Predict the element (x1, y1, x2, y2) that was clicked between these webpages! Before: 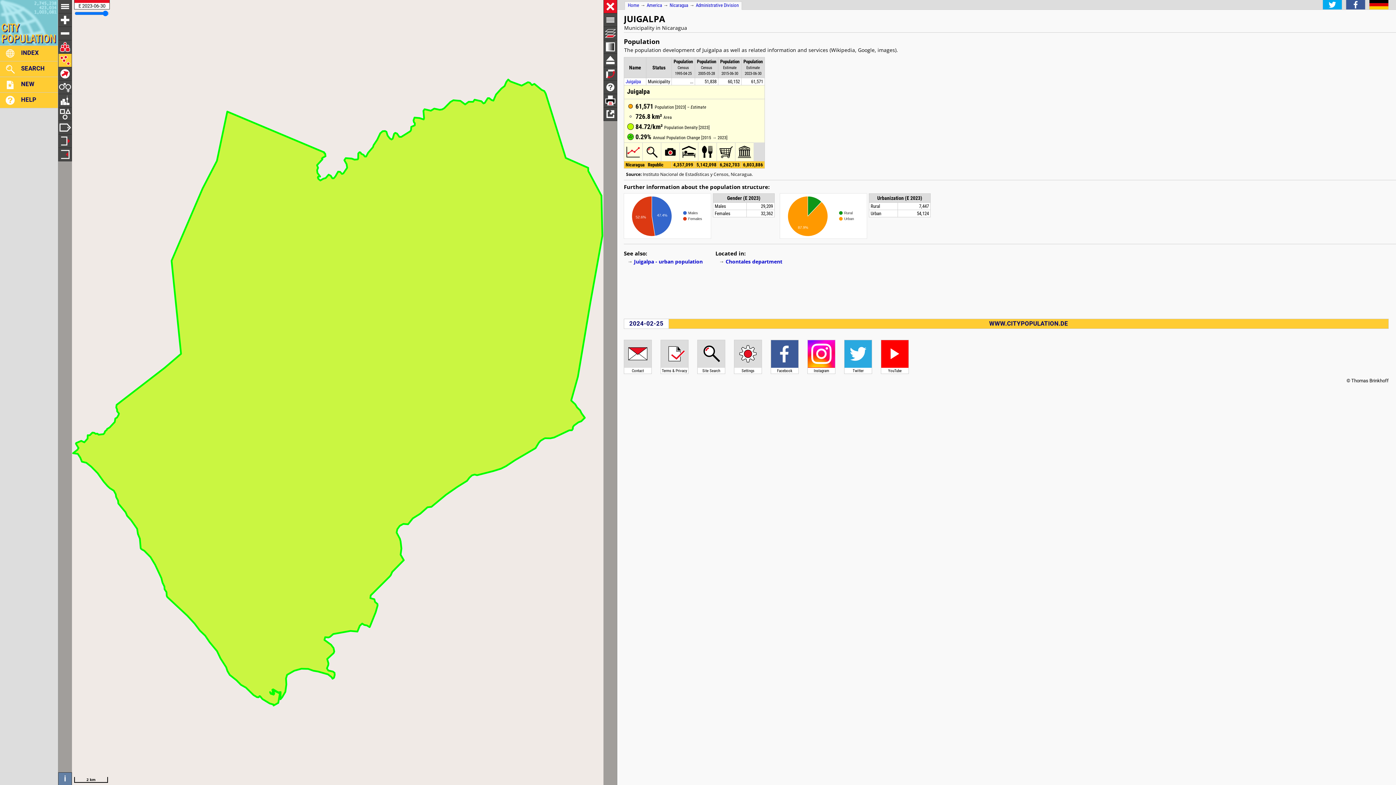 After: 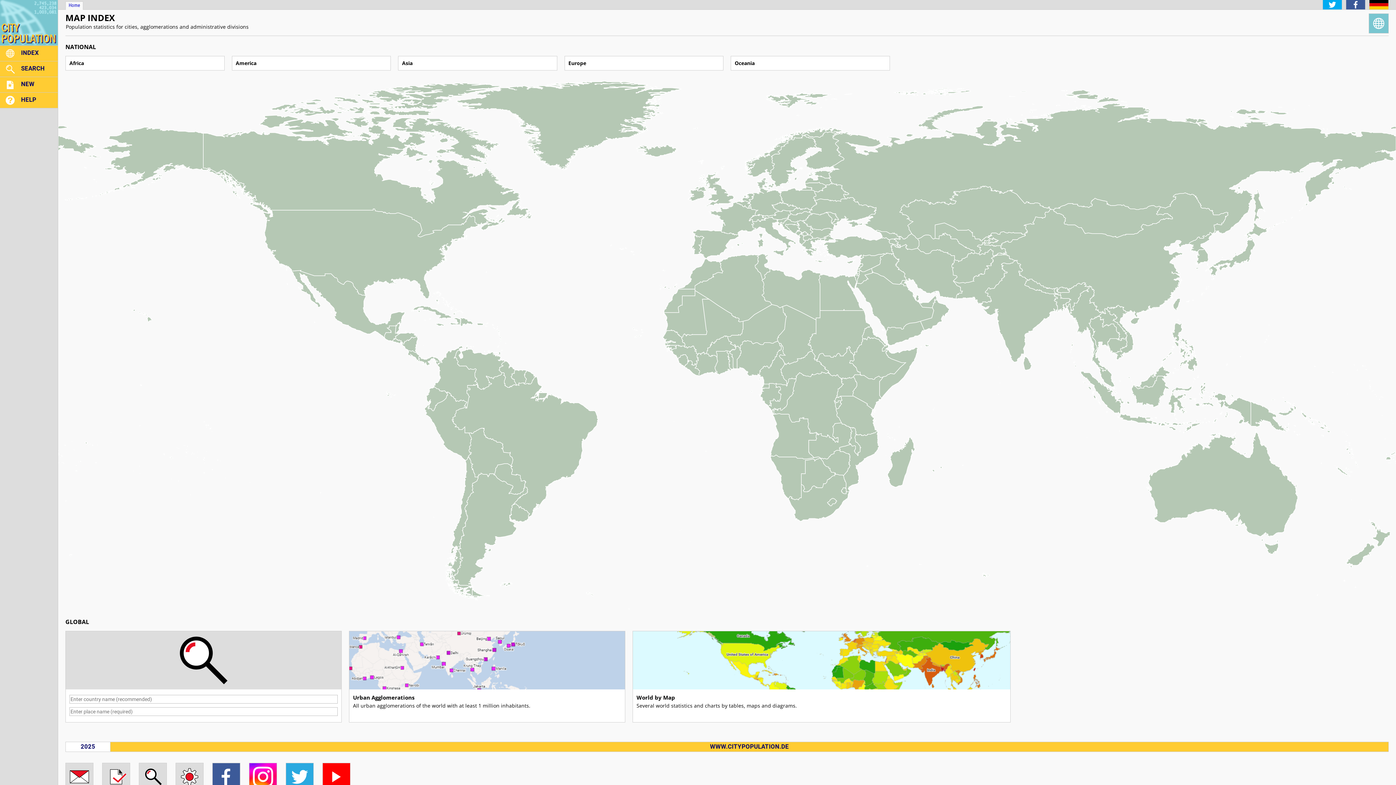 Action: bbox: (0, 45, 57, 60) label: INDEX